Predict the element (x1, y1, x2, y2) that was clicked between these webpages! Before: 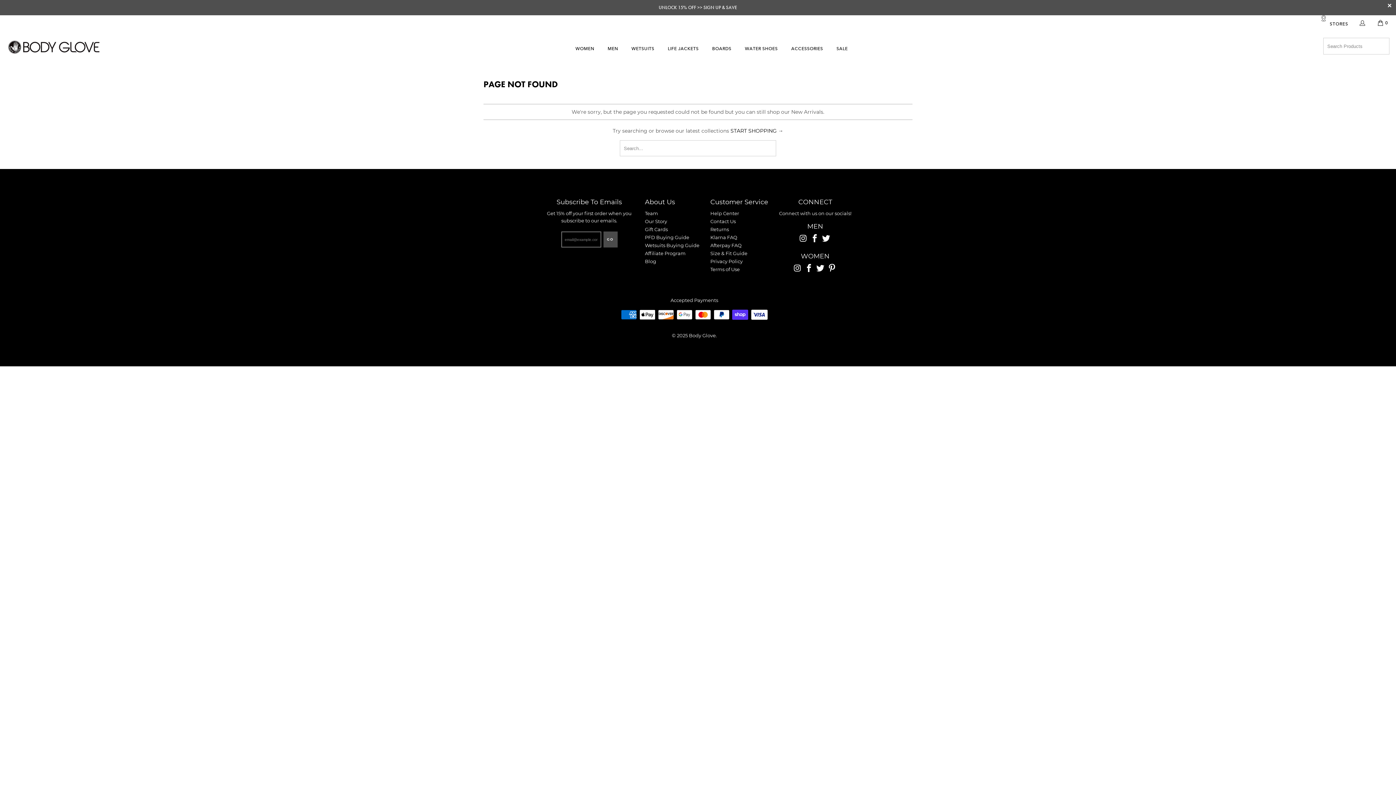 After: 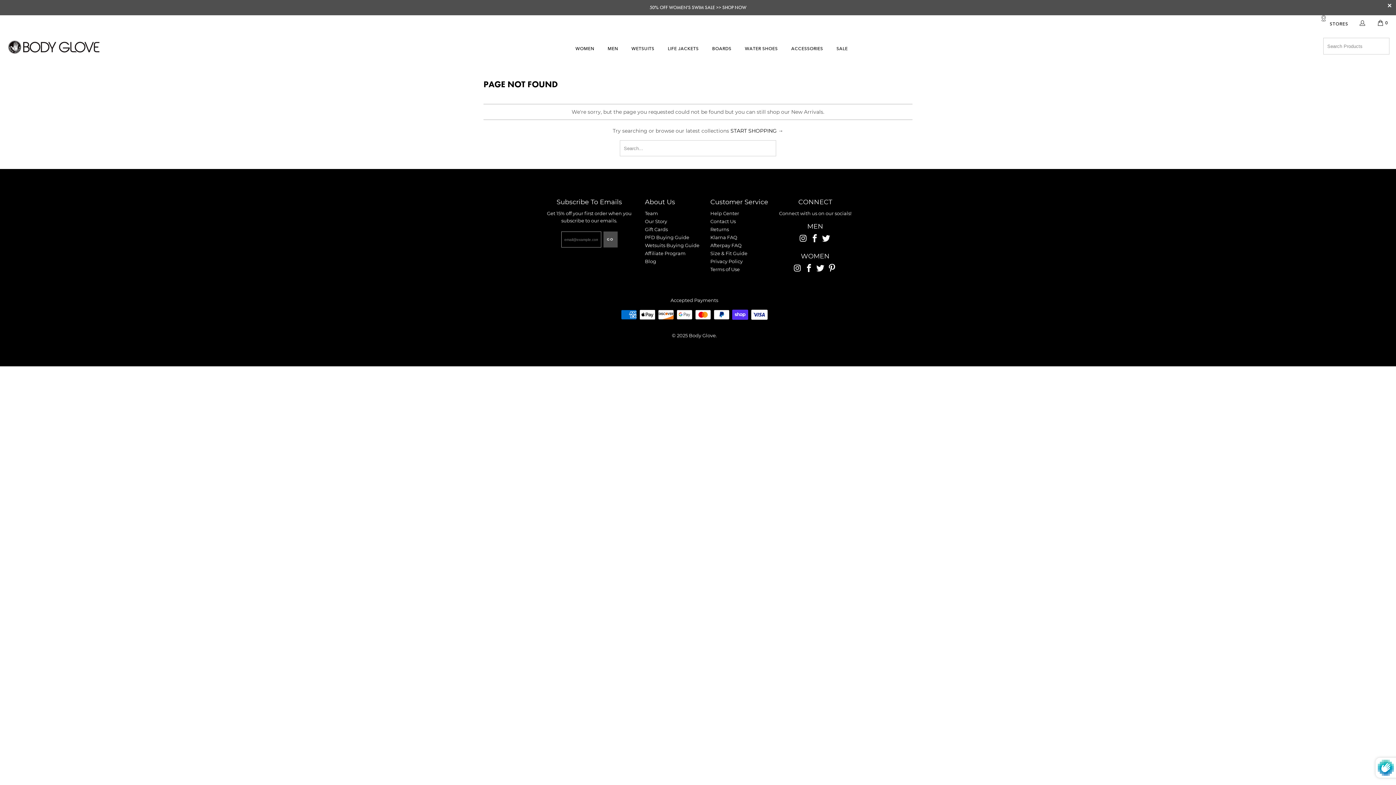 Action: bbox: (603, 231, 617, 247) label: GO